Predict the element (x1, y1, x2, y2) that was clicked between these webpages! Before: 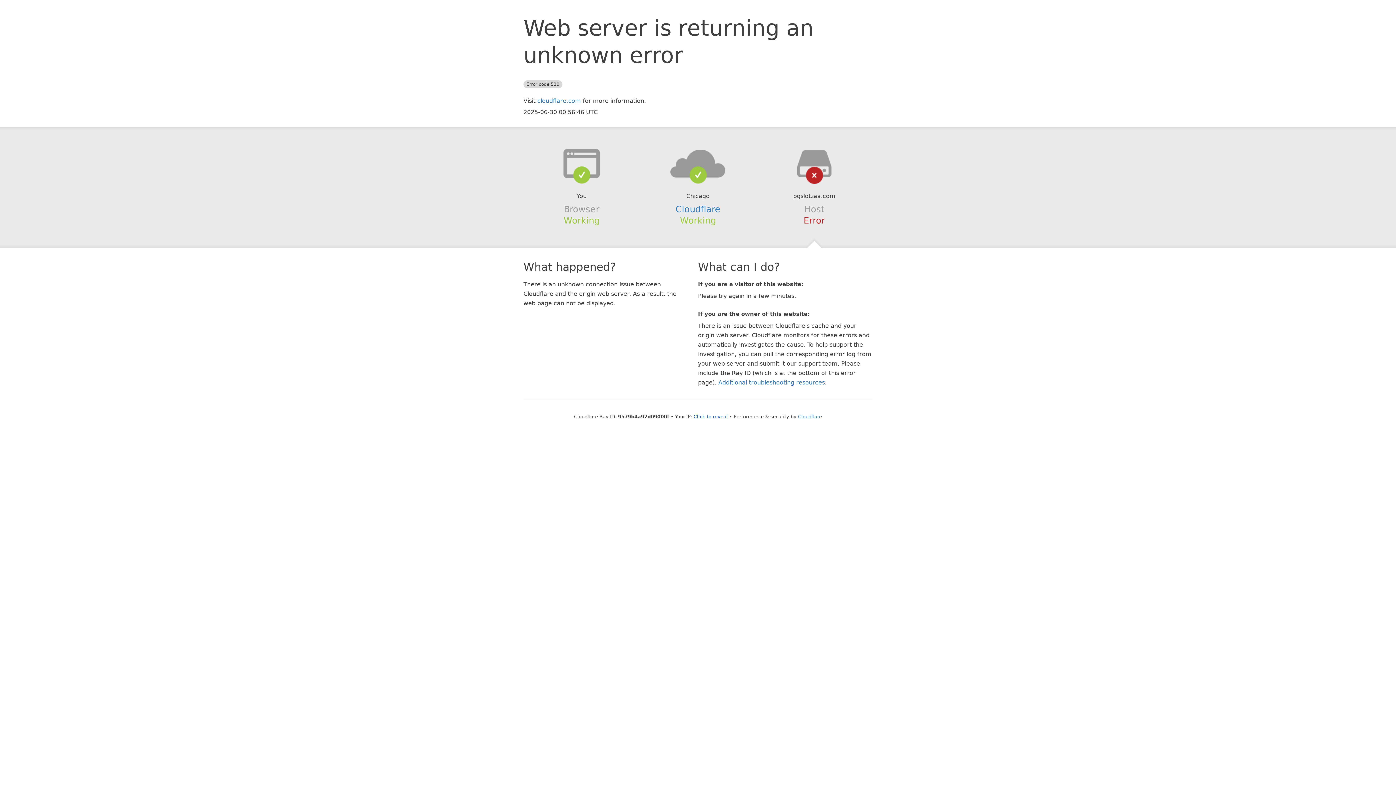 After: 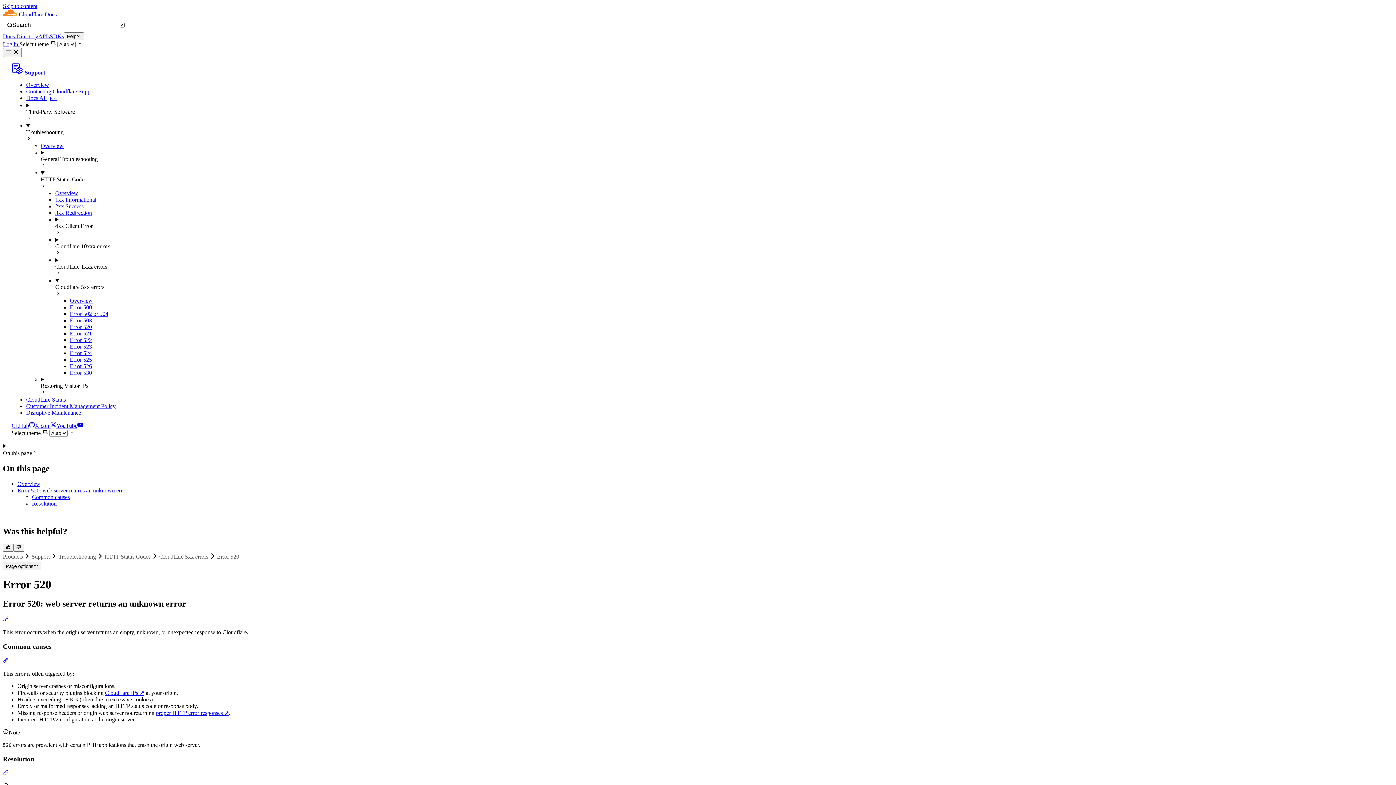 Action: label: Additional troubleshooting resources bbox: (718, 379, 825, 386)